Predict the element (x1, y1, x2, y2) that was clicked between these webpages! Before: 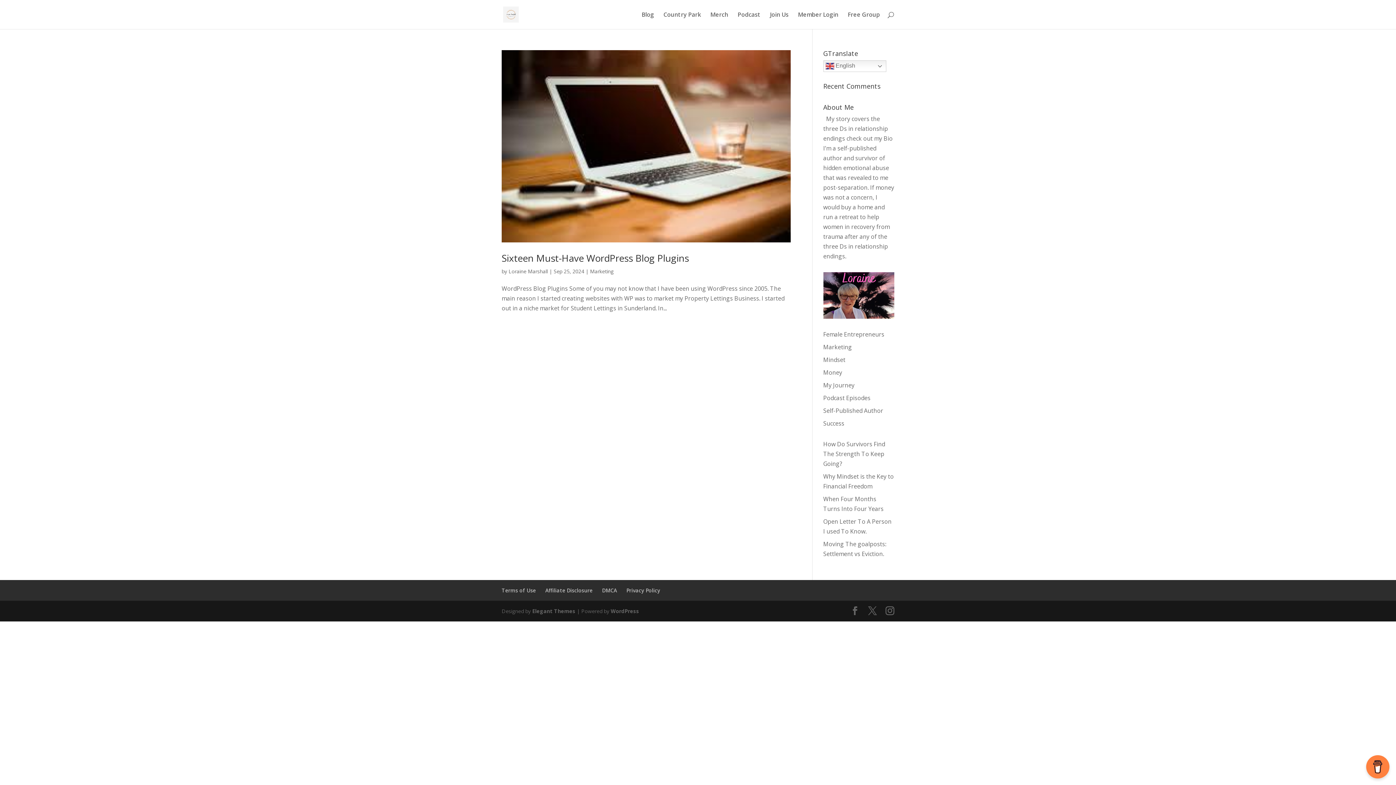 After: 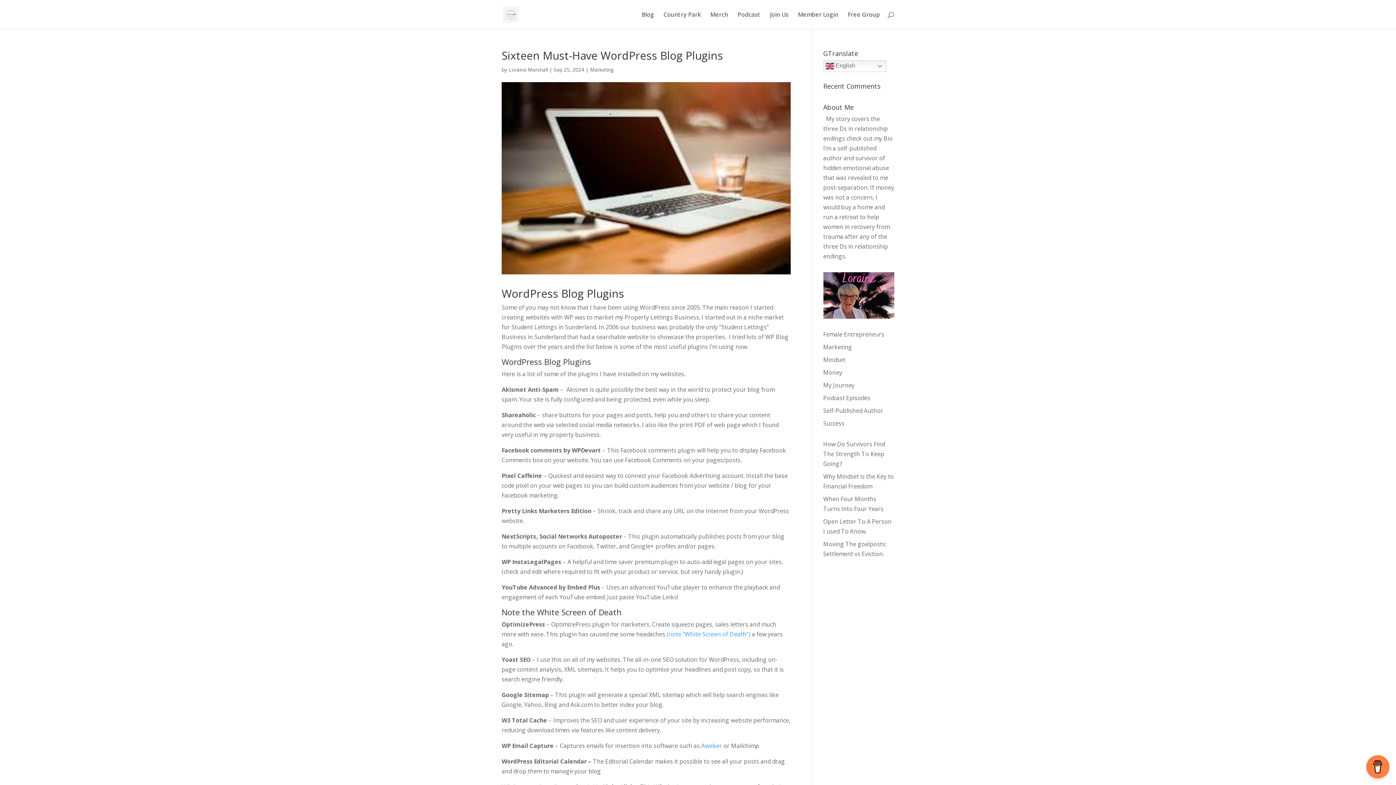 Action: bbox: (501, 50, 790, 242)